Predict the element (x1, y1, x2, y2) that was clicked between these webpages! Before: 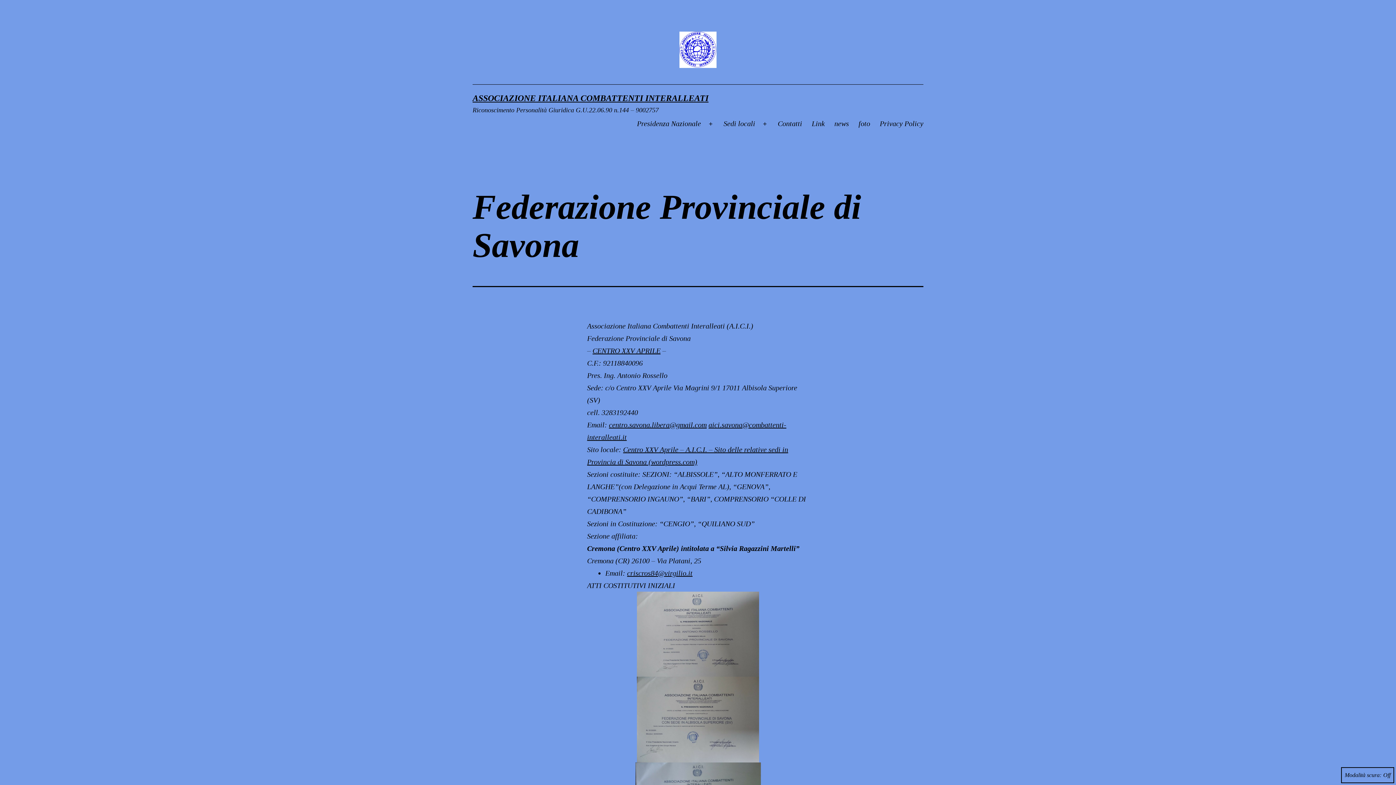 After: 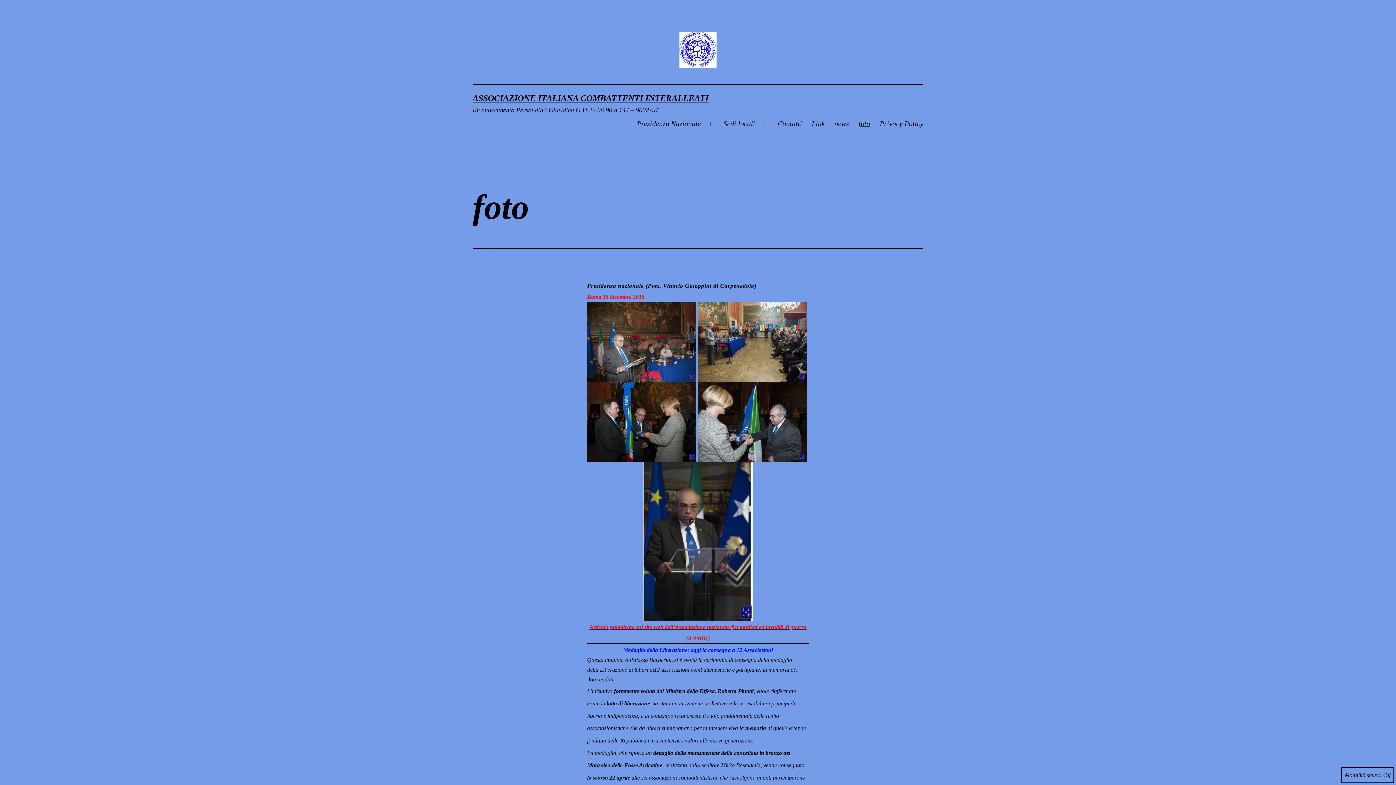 Action: bbox: (853, 114, 875, 133) label: foto